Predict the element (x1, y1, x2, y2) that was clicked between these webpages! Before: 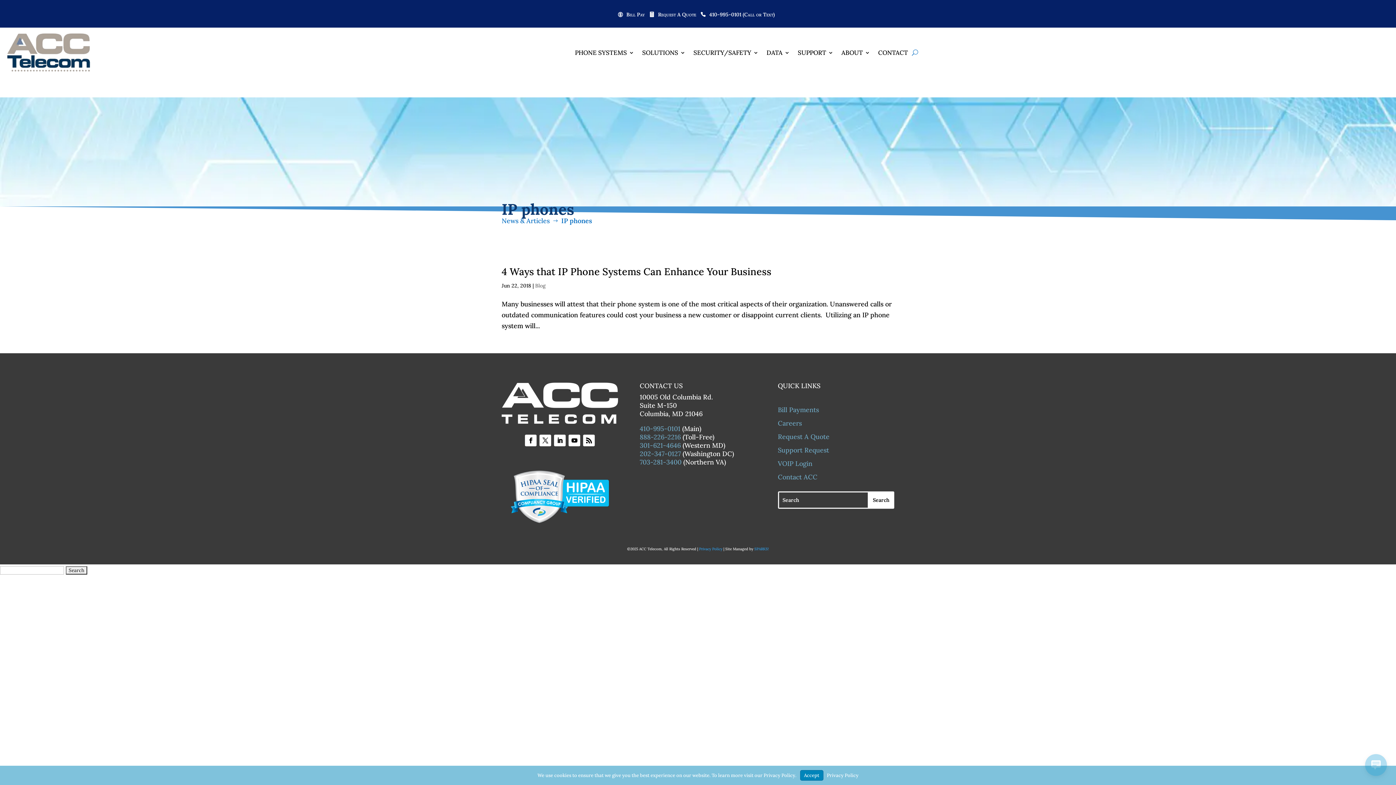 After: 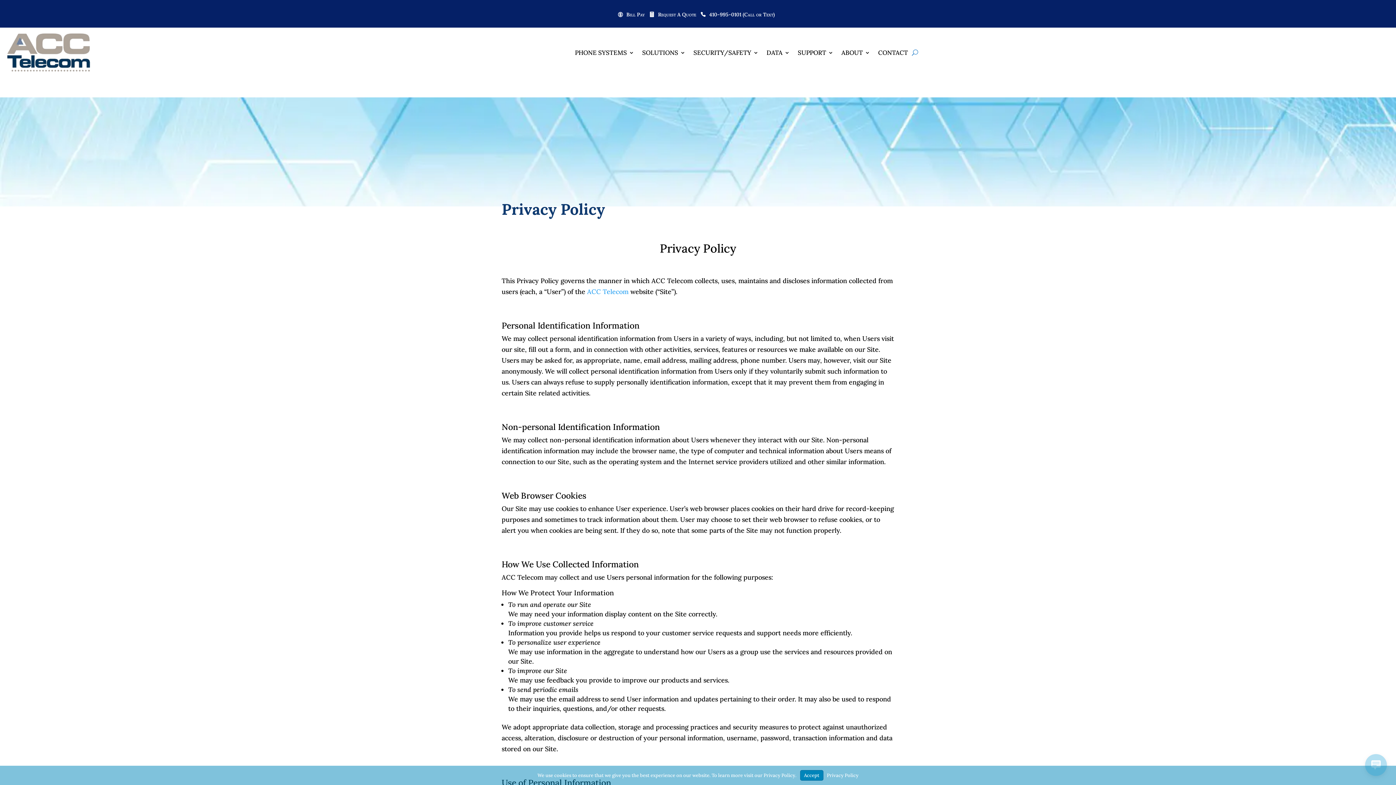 Action: label: Privacy Policy bbox: (827, 772, 858, 778)